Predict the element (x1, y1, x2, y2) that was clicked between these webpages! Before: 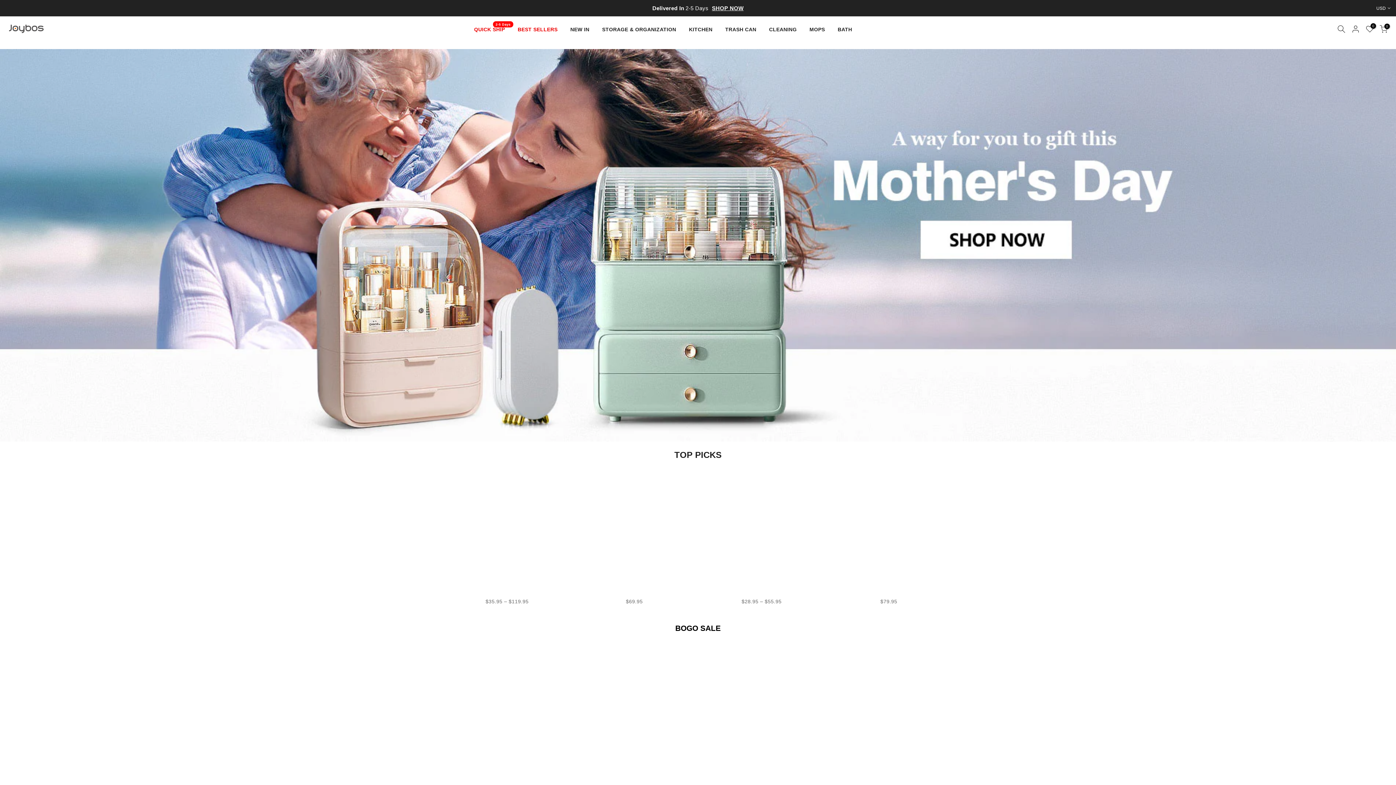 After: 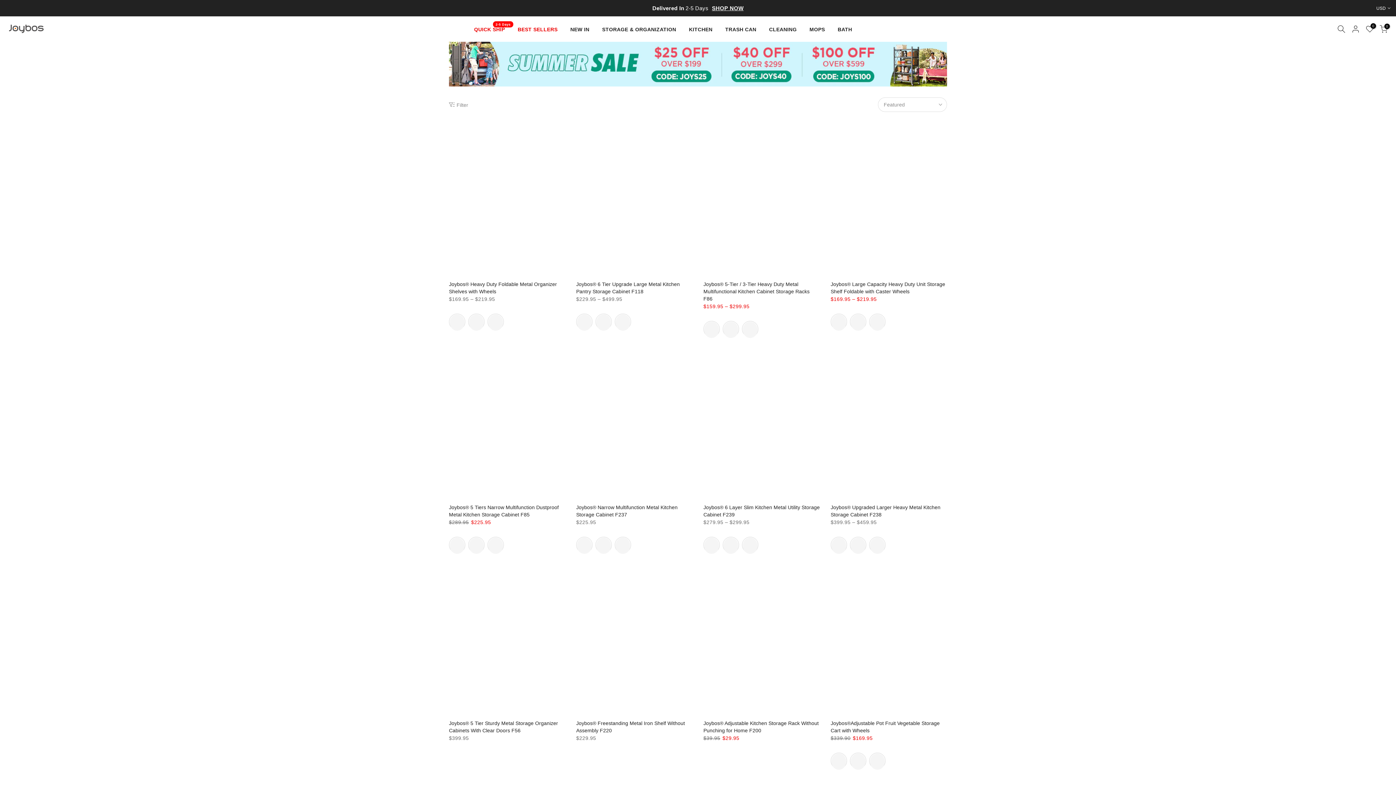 Action: bbox: (682, 24, 719, 33) label: KITCHEN